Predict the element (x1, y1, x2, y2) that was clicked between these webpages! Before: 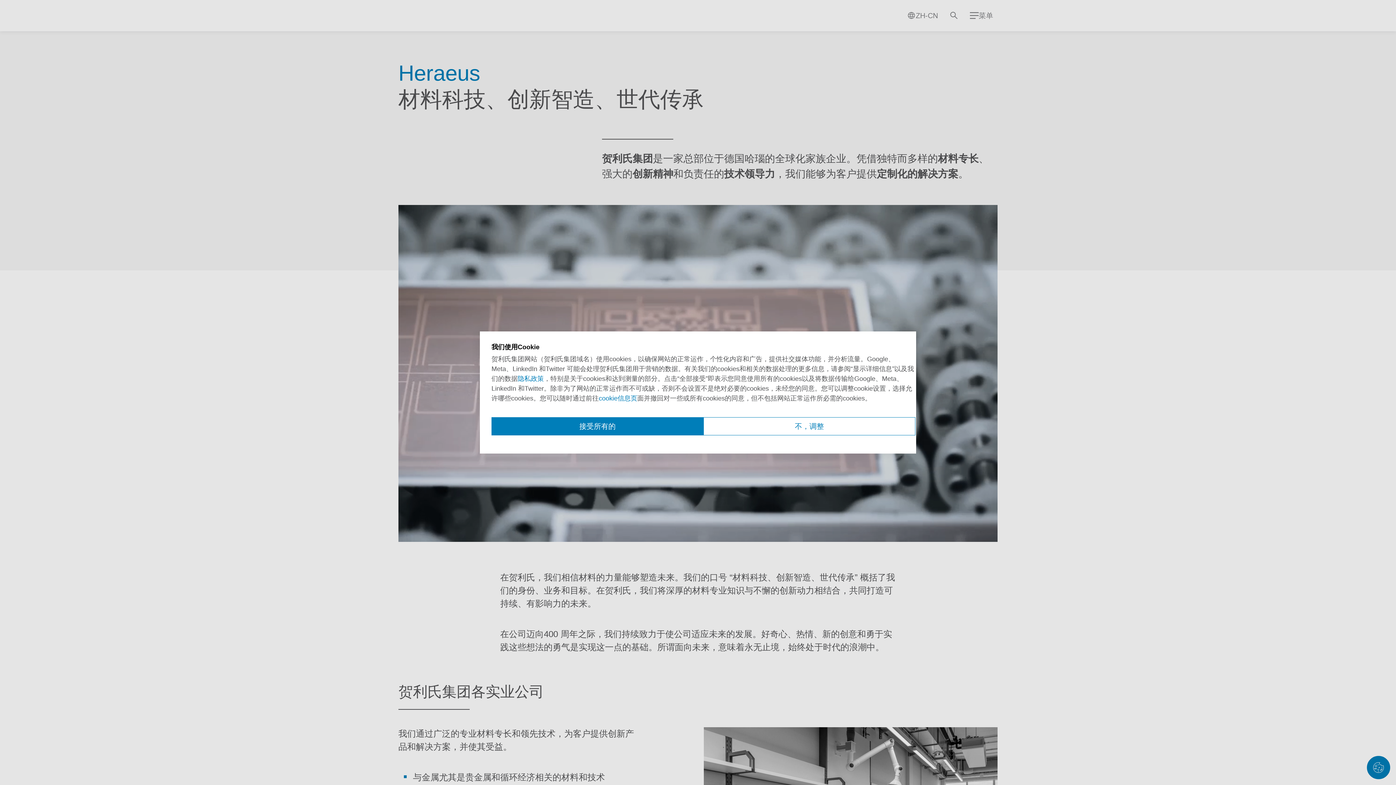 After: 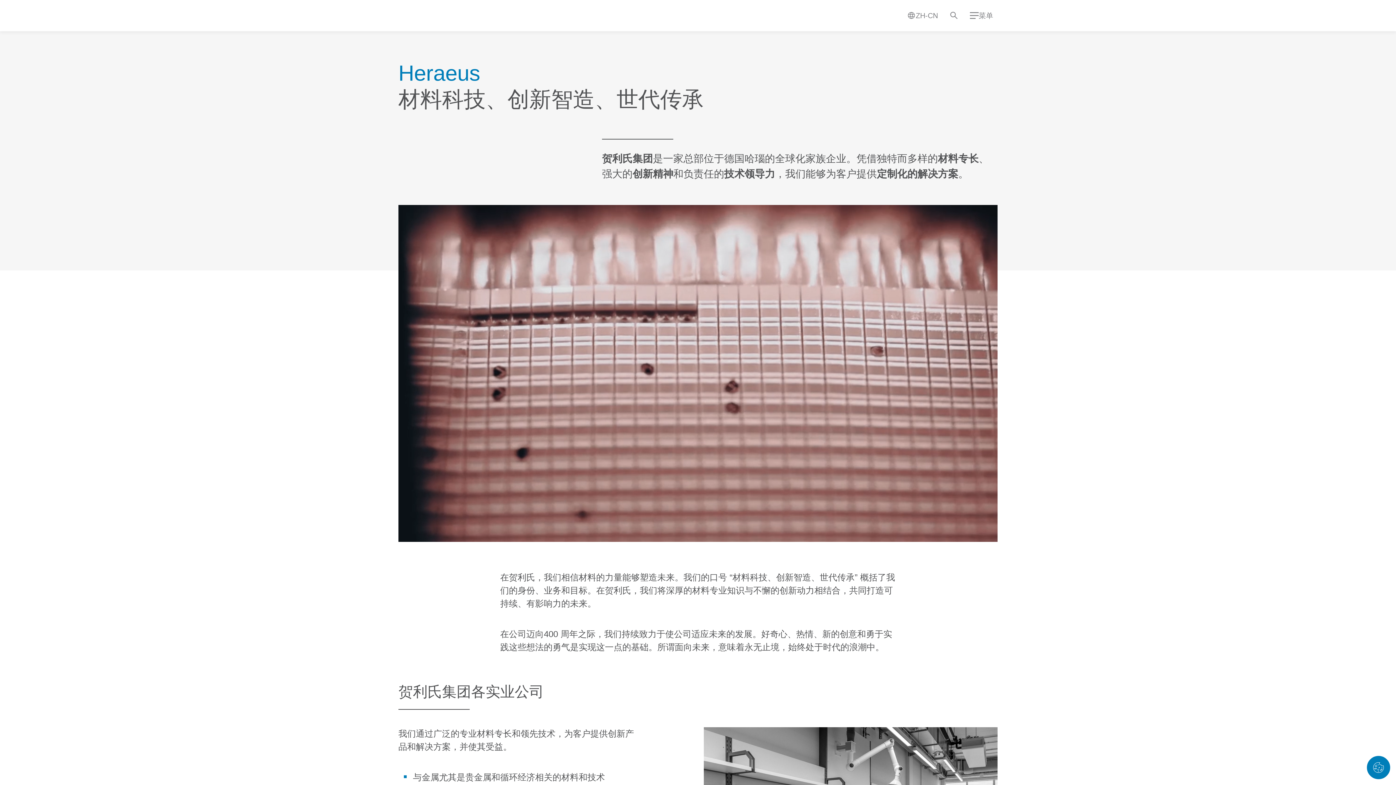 Action: label: 接受所有cookie bbox: (491, 417, 703, 435)